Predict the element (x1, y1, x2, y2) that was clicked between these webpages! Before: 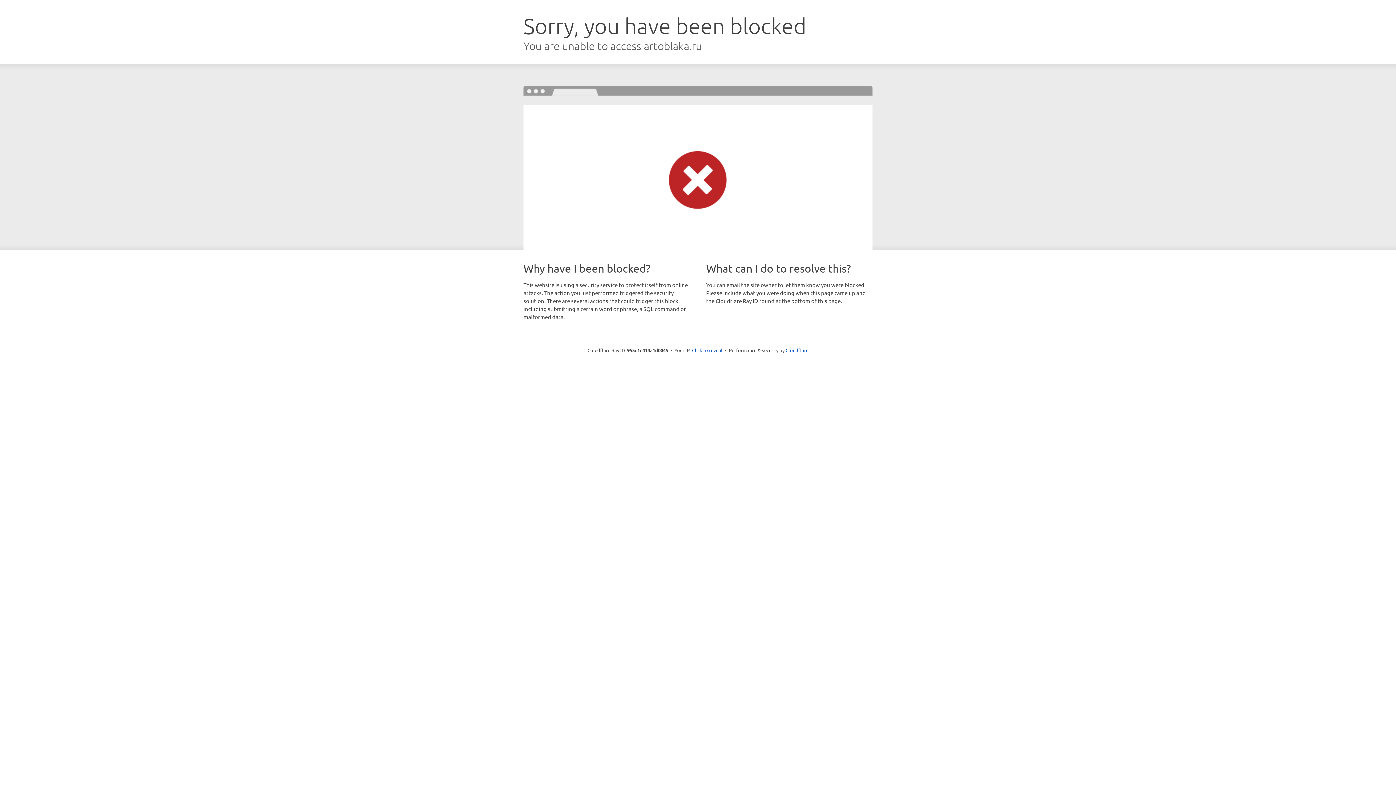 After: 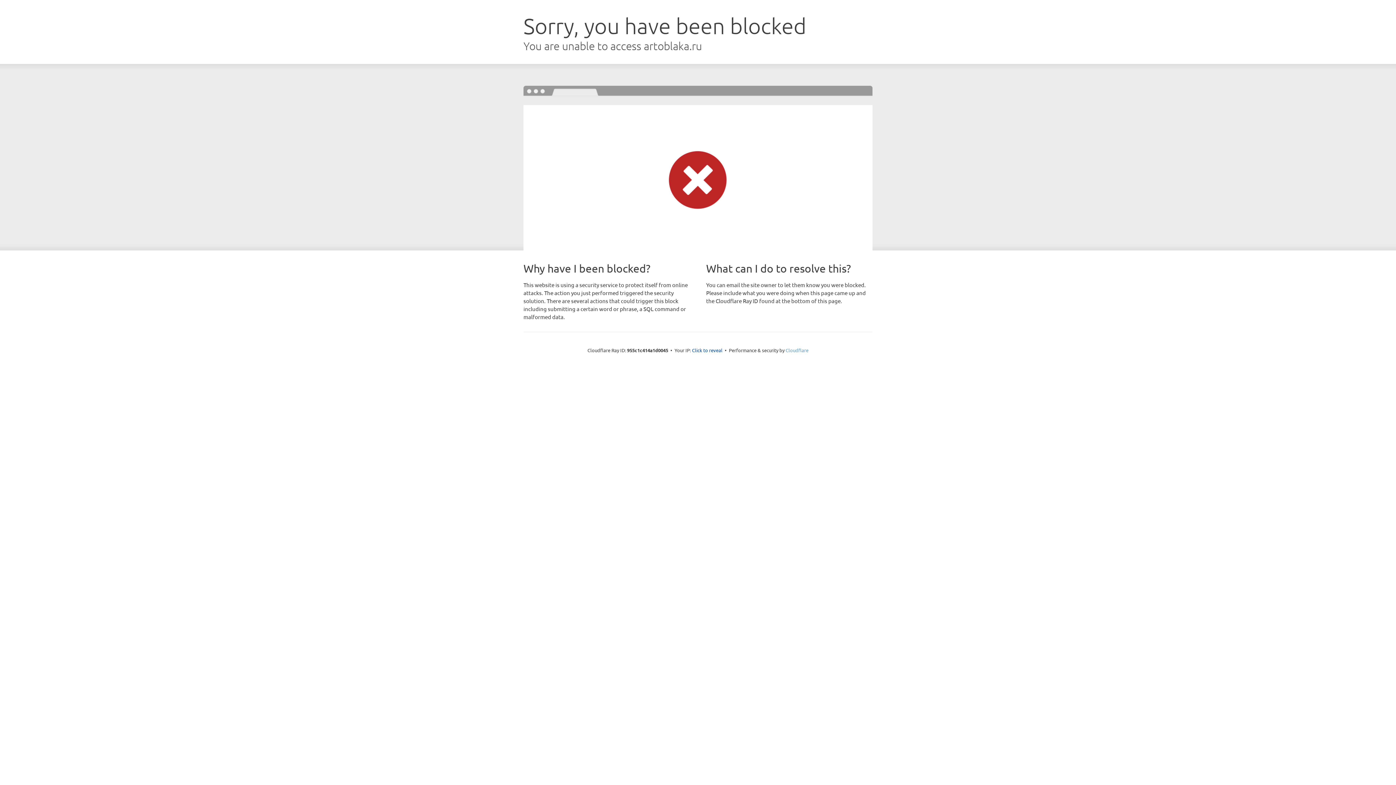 Action: label: Cloudflare bbox: (785, 347, 808, 353)